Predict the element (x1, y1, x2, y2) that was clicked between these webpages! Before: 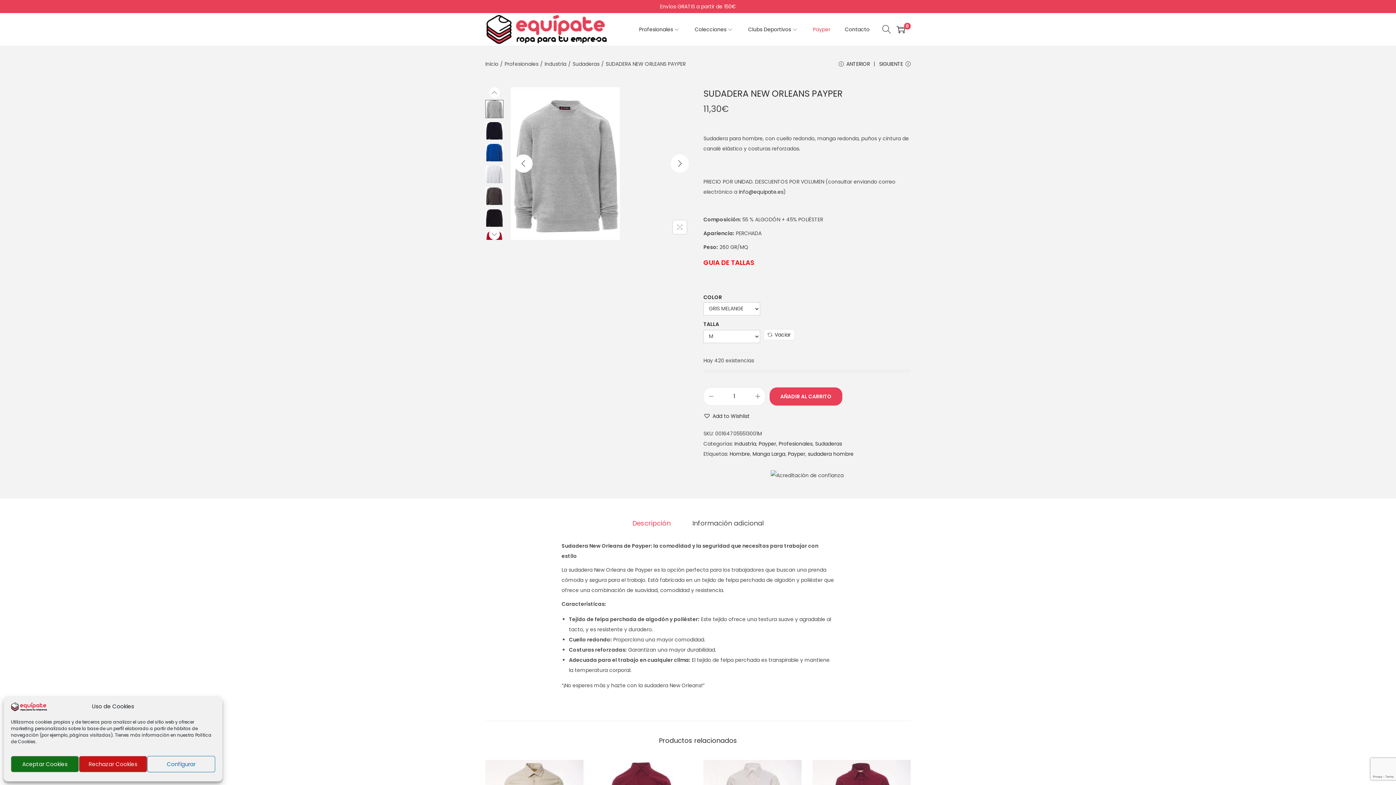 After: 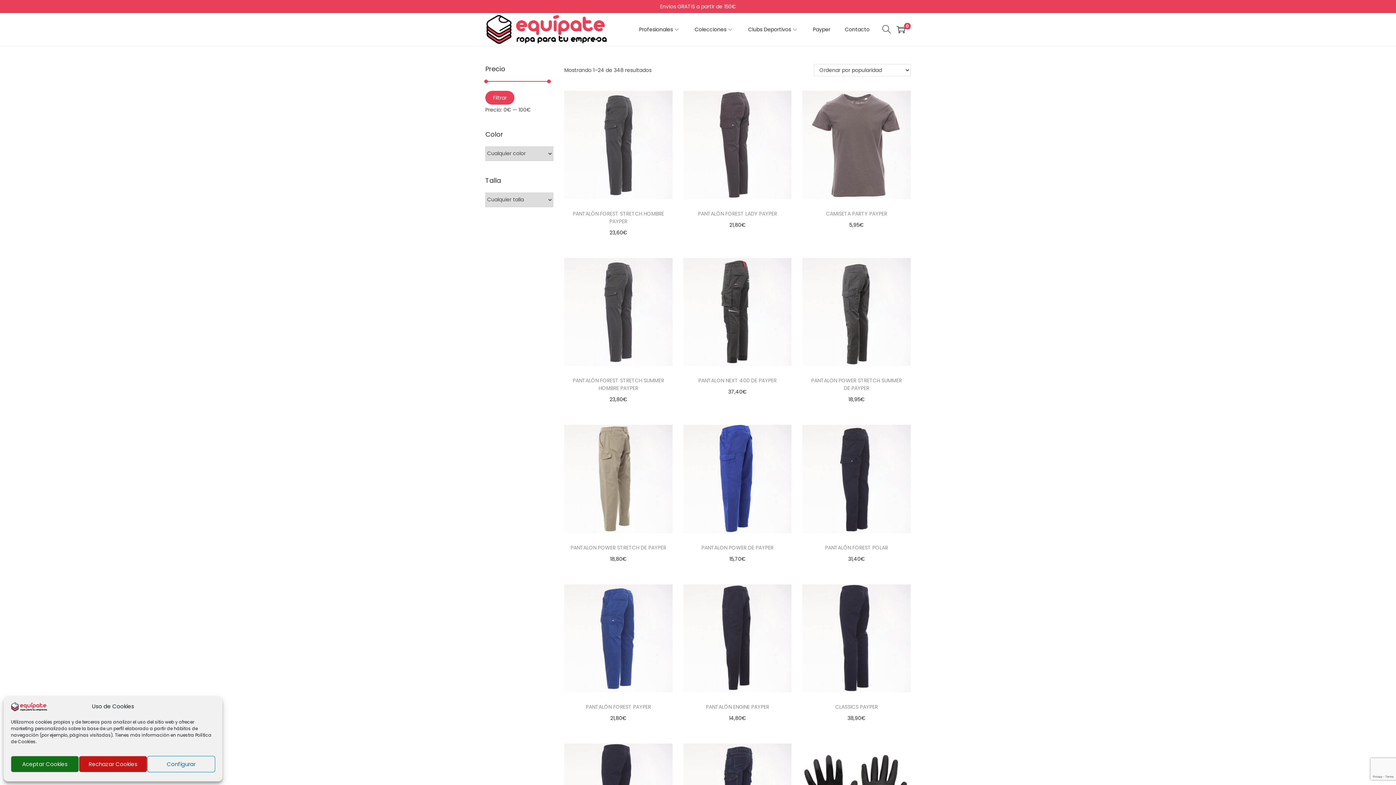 Action: bbox: (729, 450, 750, 457) label: Hombre